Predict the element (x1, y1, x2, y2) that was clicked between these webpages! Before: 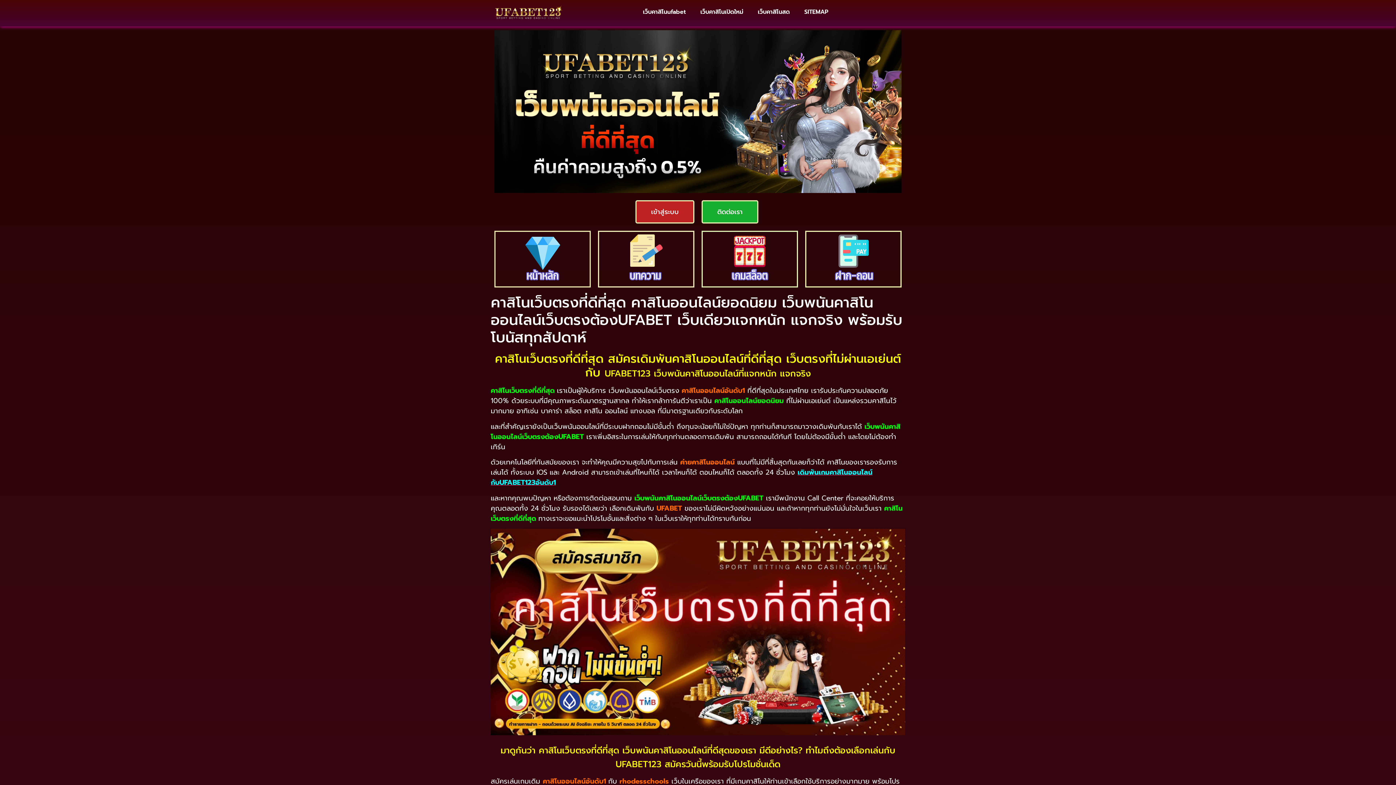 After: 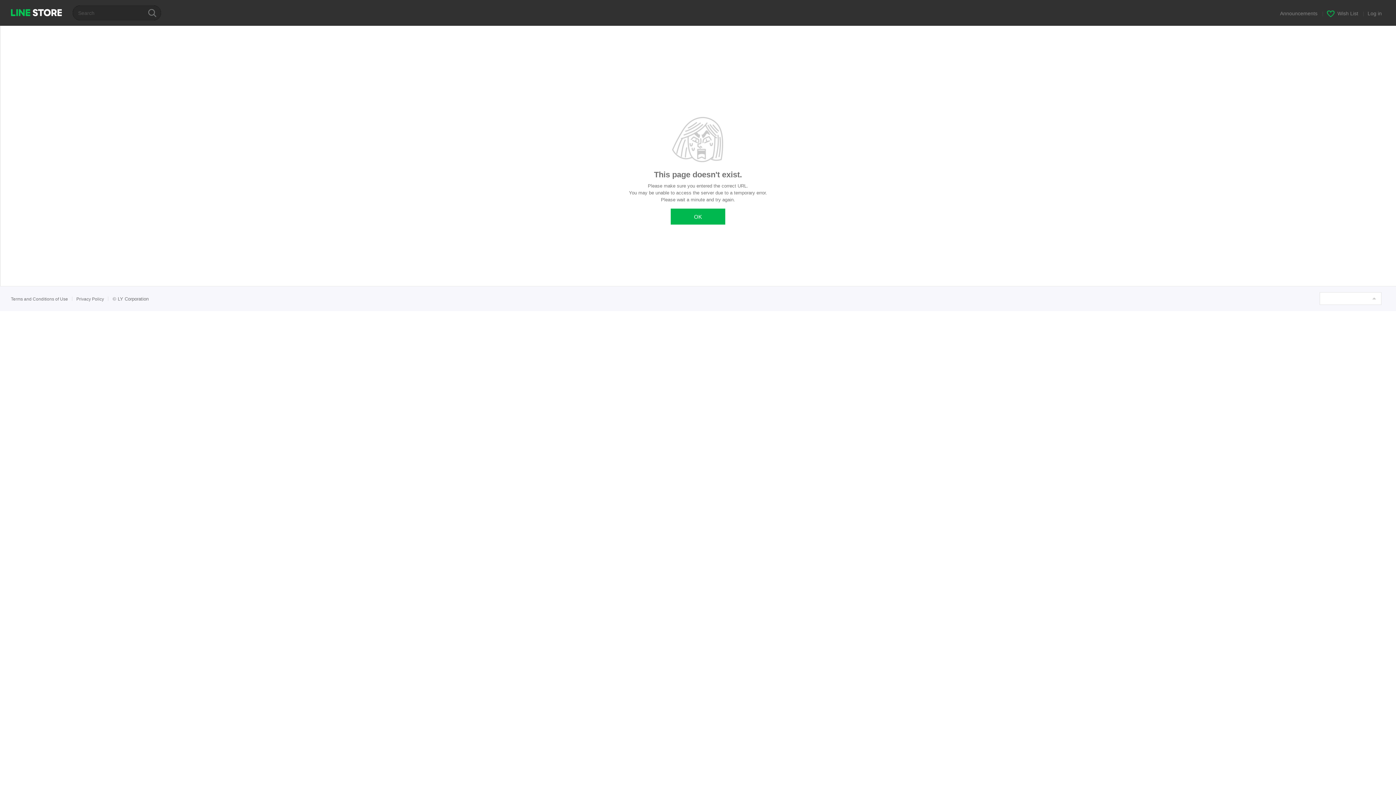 Action: bbox: (494, 30, 901, 193)